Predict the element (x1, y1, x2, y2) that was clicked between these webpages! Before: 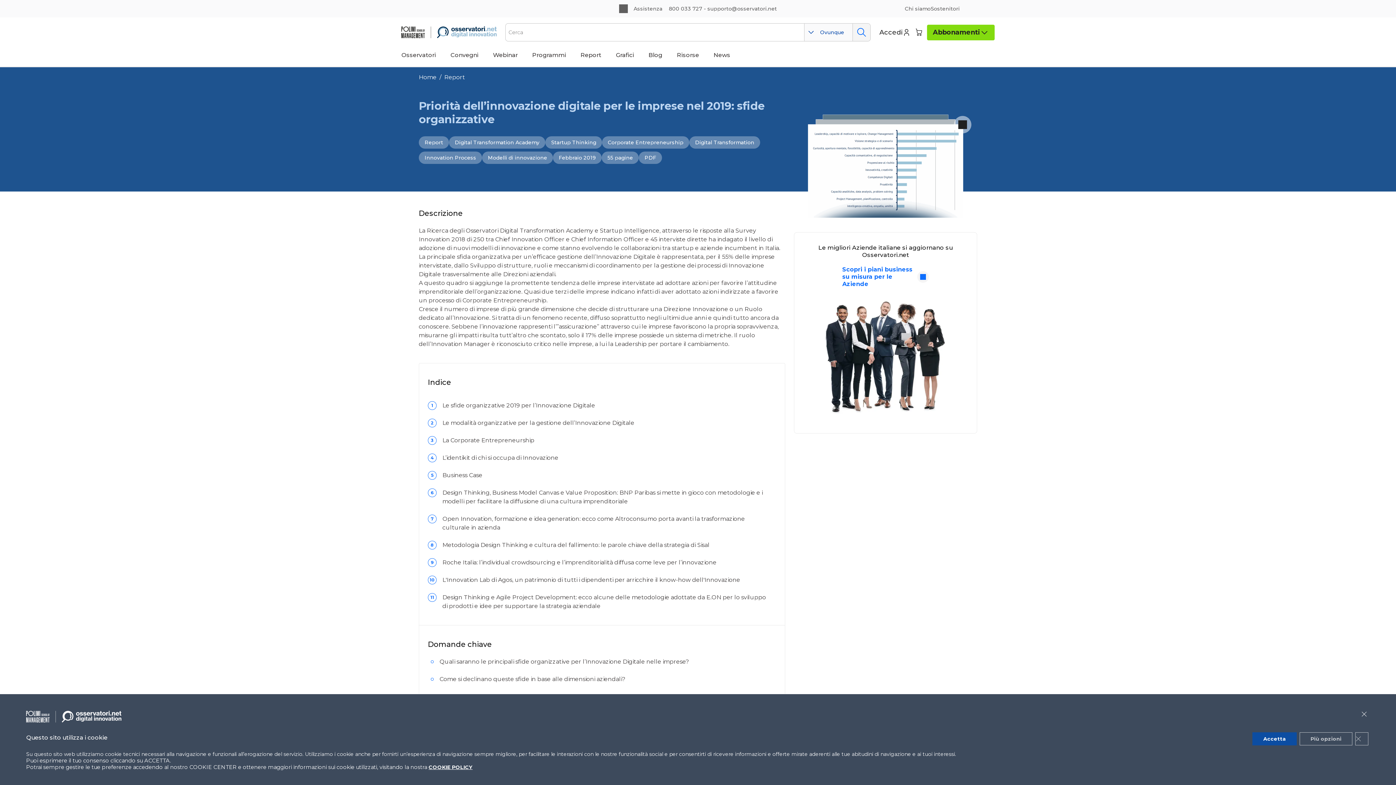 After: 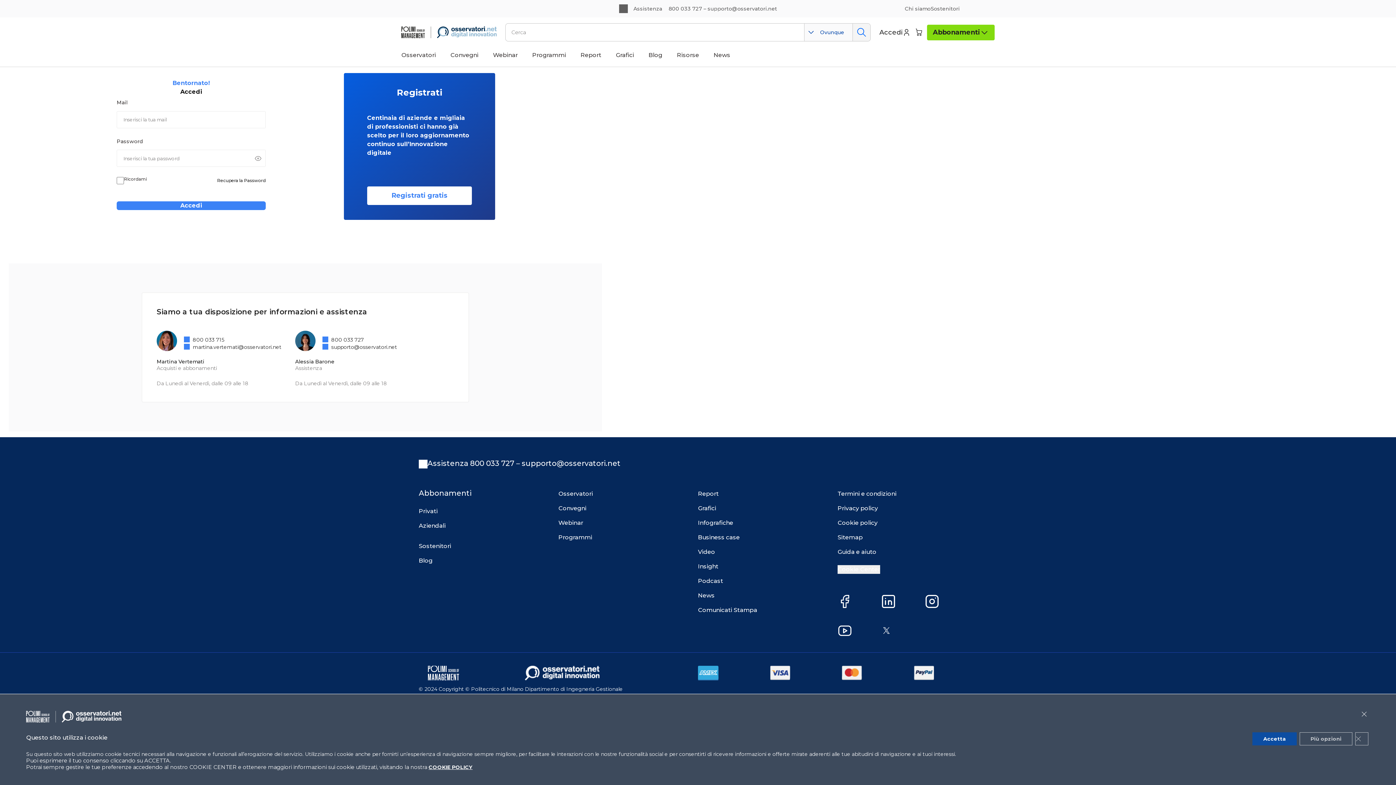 Action: bbox: (879, 27, 911, 37) label: Accedi